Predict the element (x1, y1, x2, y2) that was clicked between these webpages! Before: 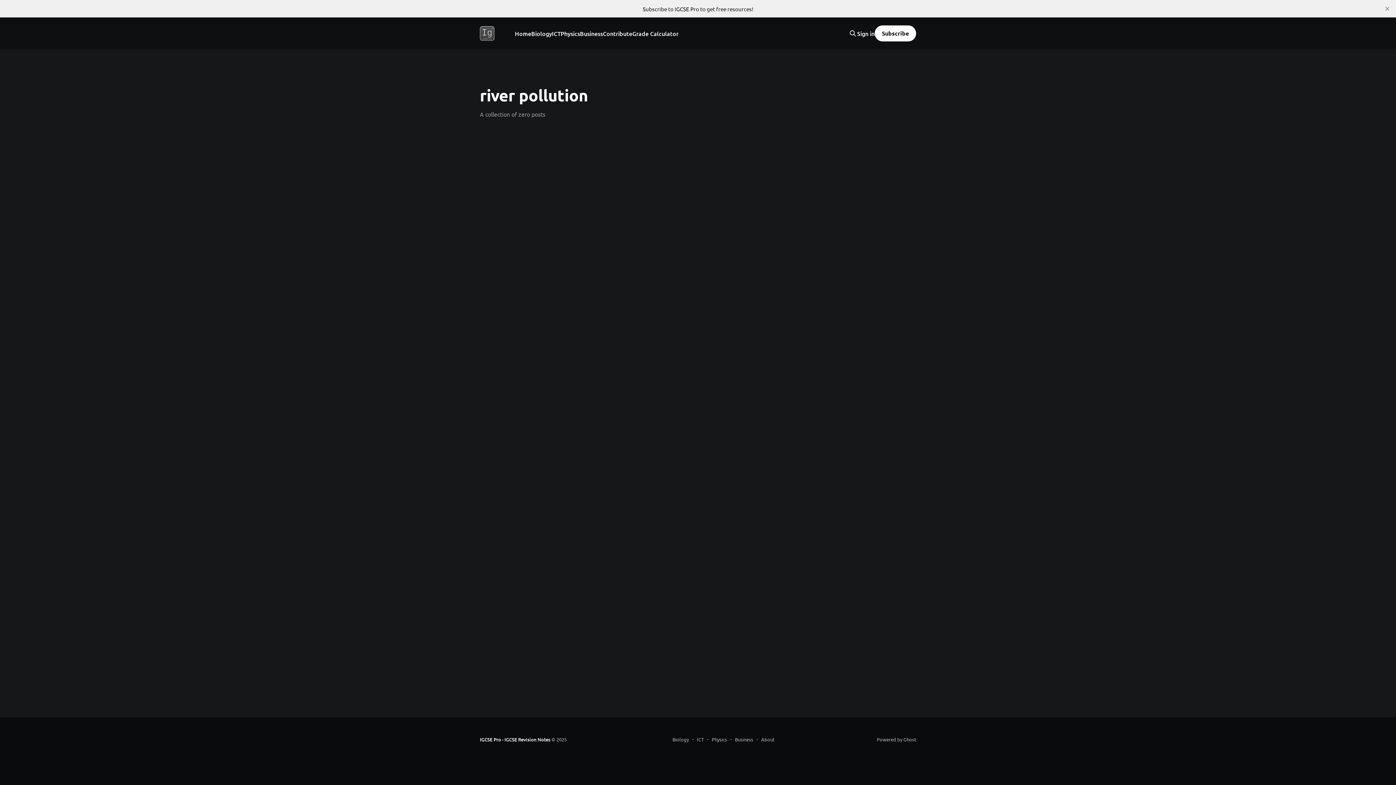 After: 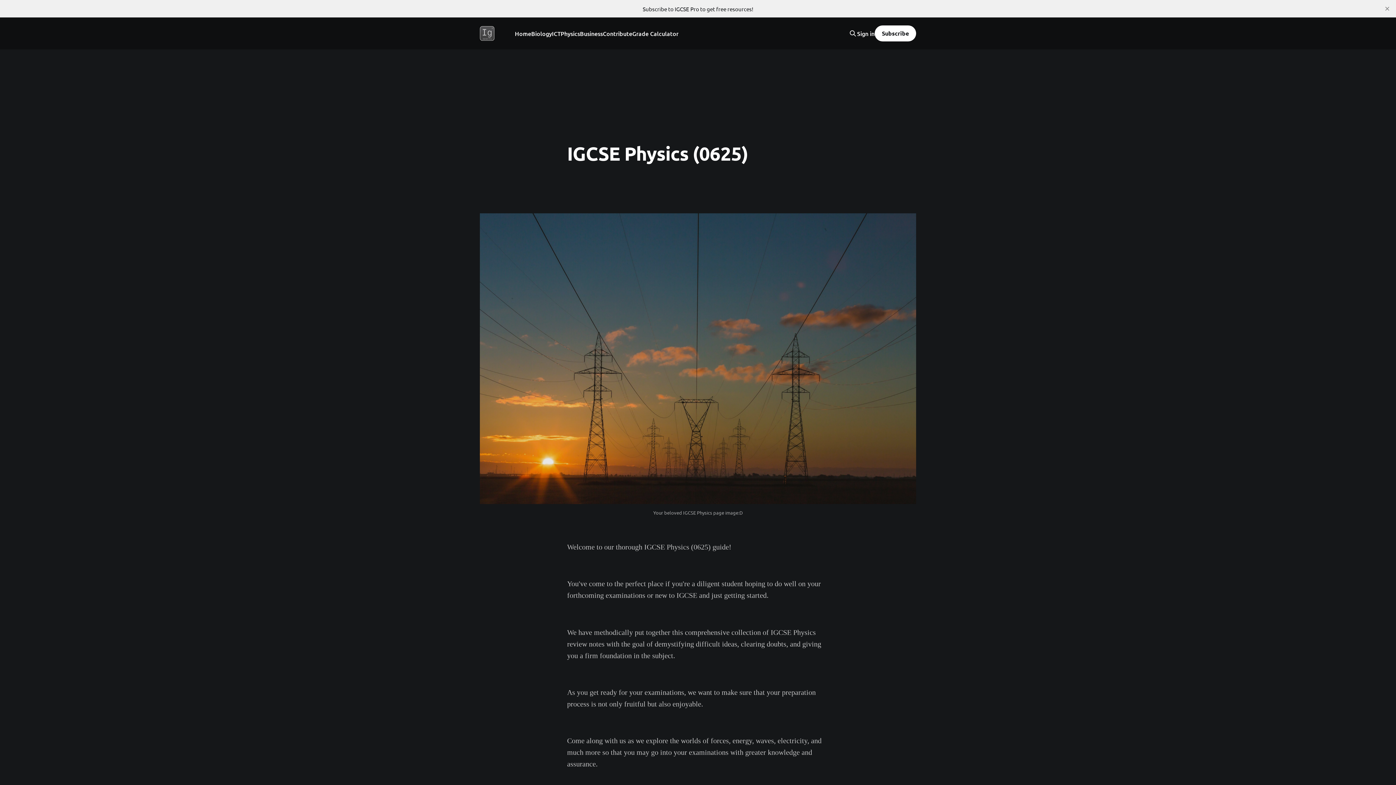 Action: bbox: (707, 735, 727, 744) label: Physics